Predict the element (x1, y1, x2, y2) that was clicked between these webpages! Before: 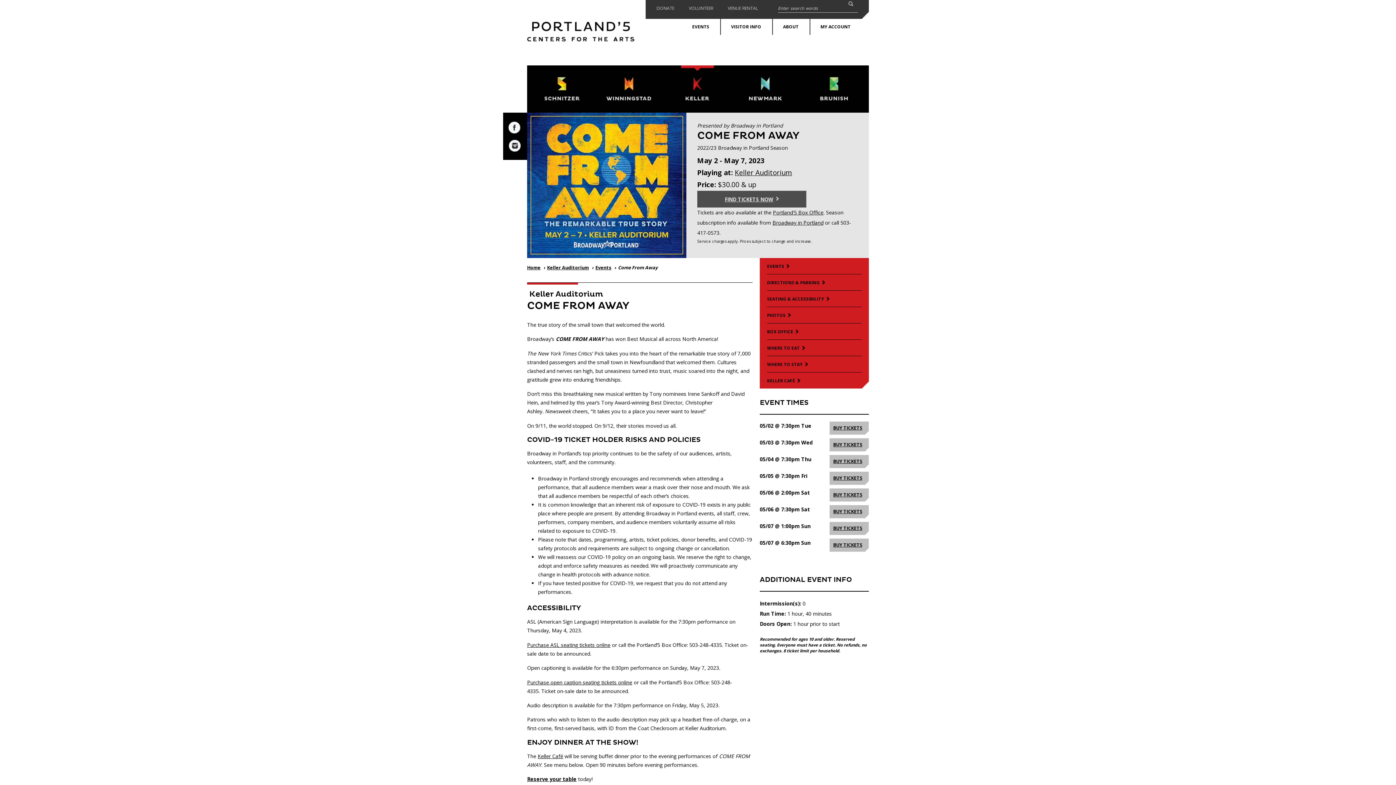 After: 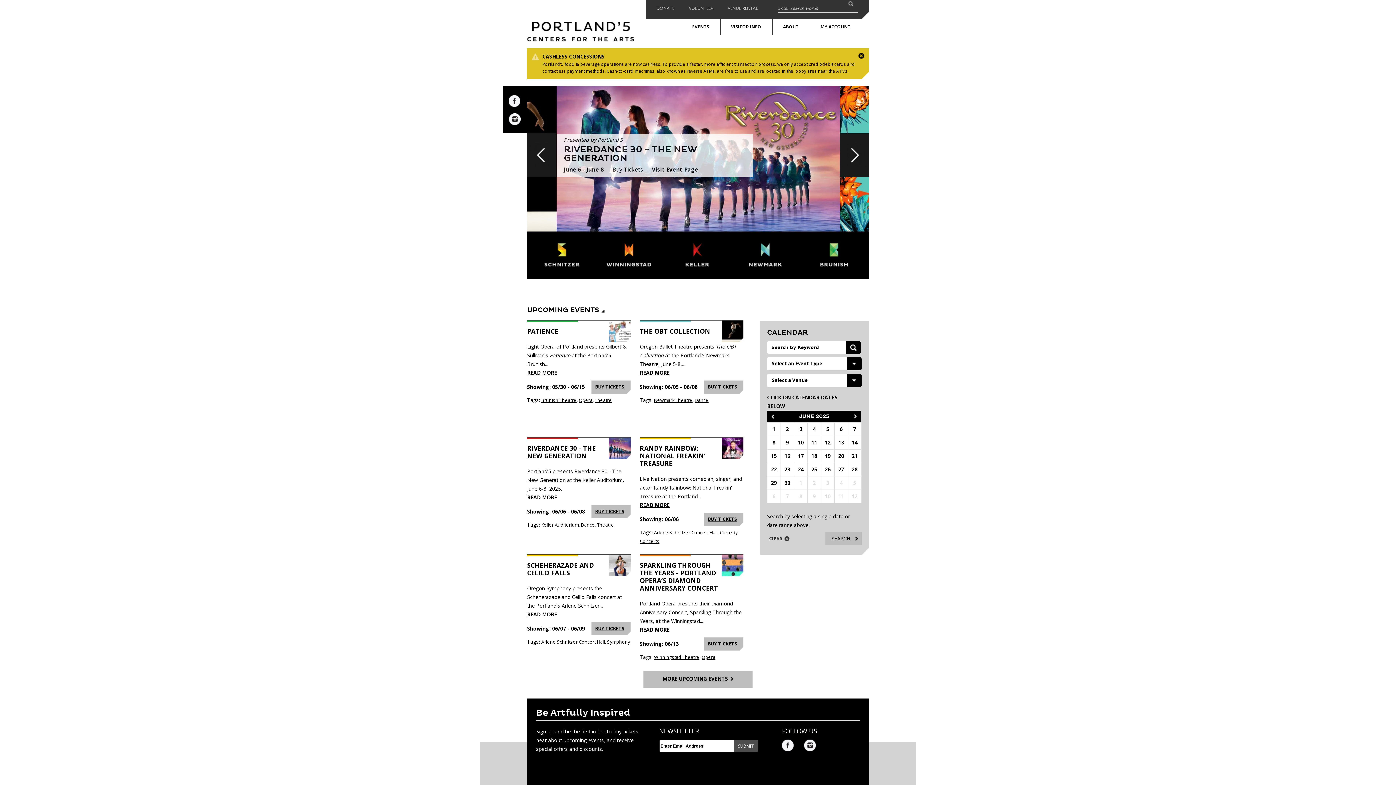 Action: bbox: (527, 21, 634, 41) label: PORTLAND'5 CENTERS FOR THE ARTS